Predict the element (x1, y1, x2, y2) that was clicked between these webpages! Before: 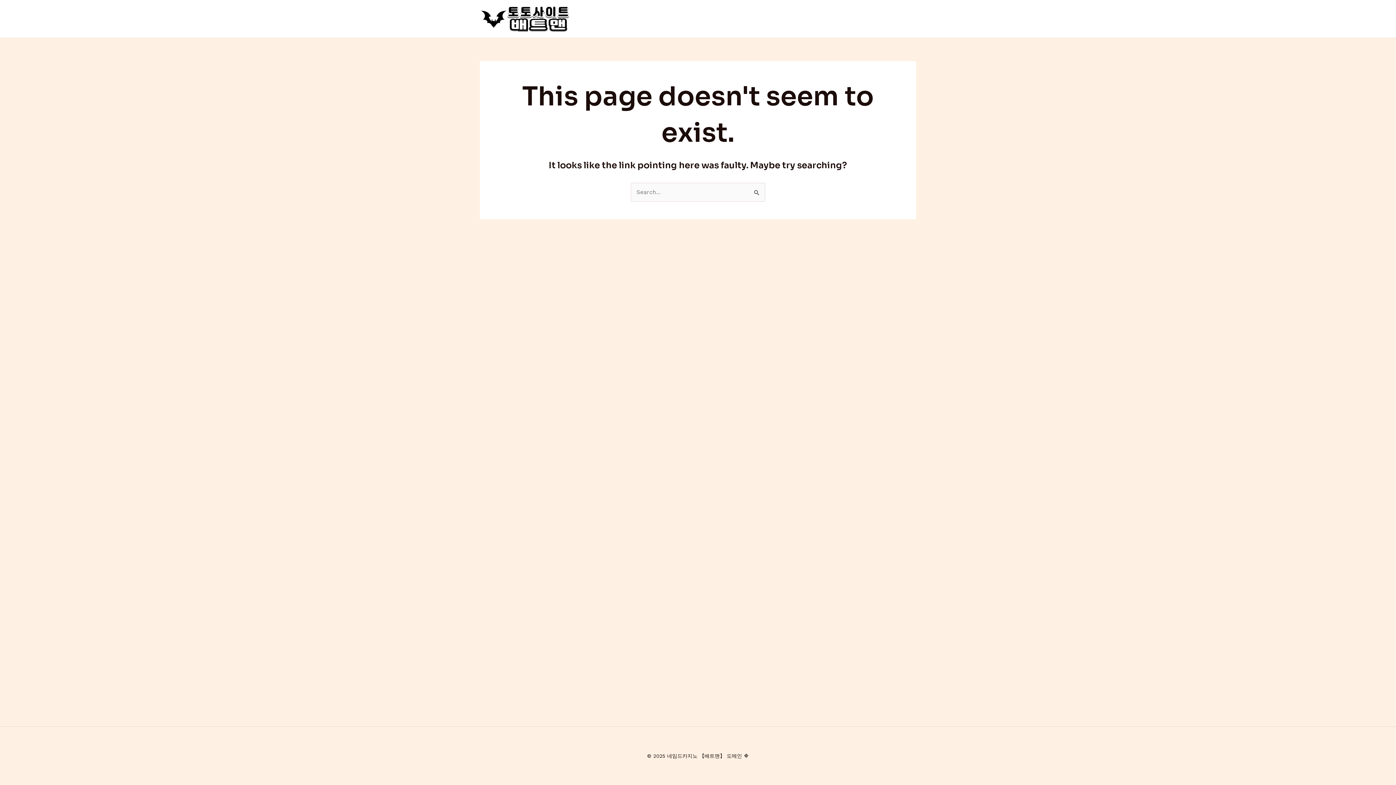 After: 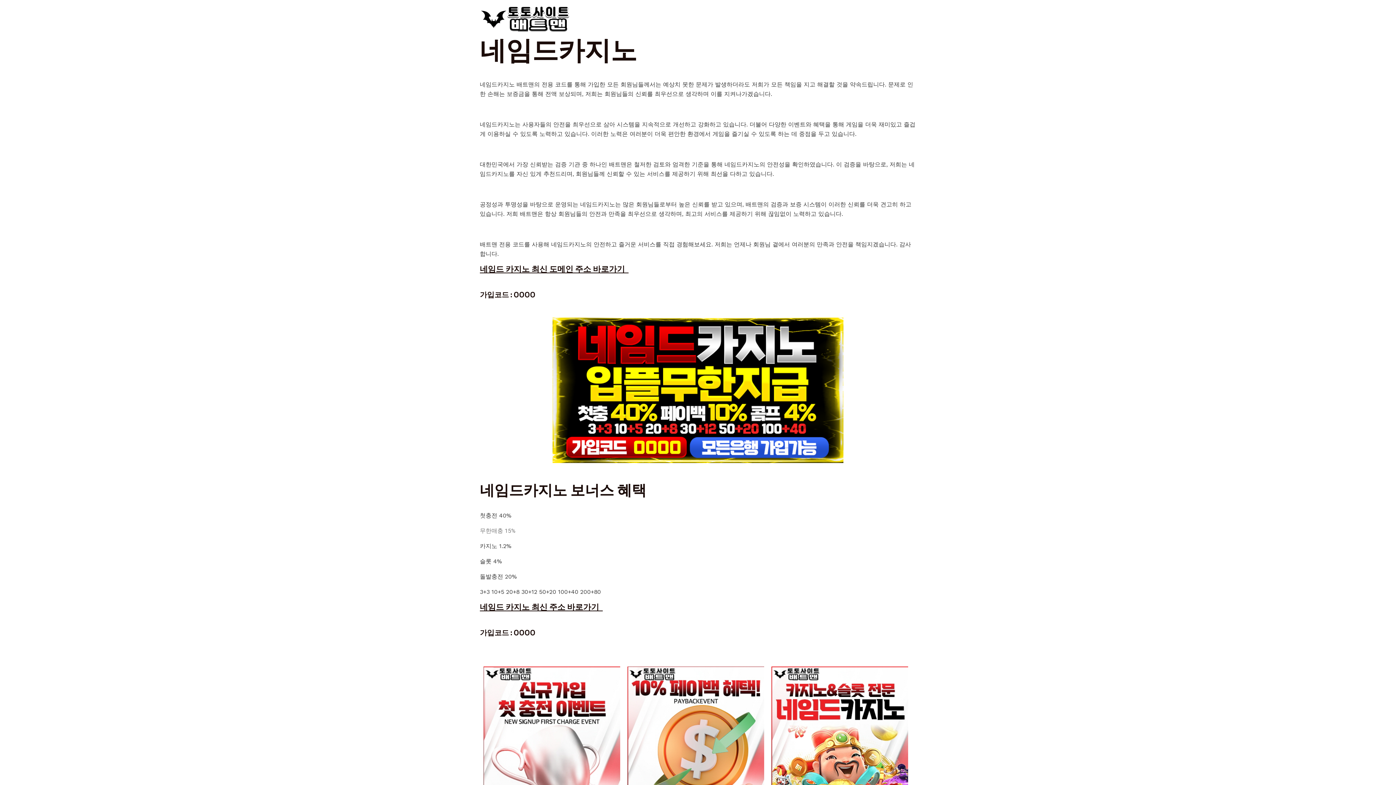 Action: bbox: (480, 14, 570, 21)